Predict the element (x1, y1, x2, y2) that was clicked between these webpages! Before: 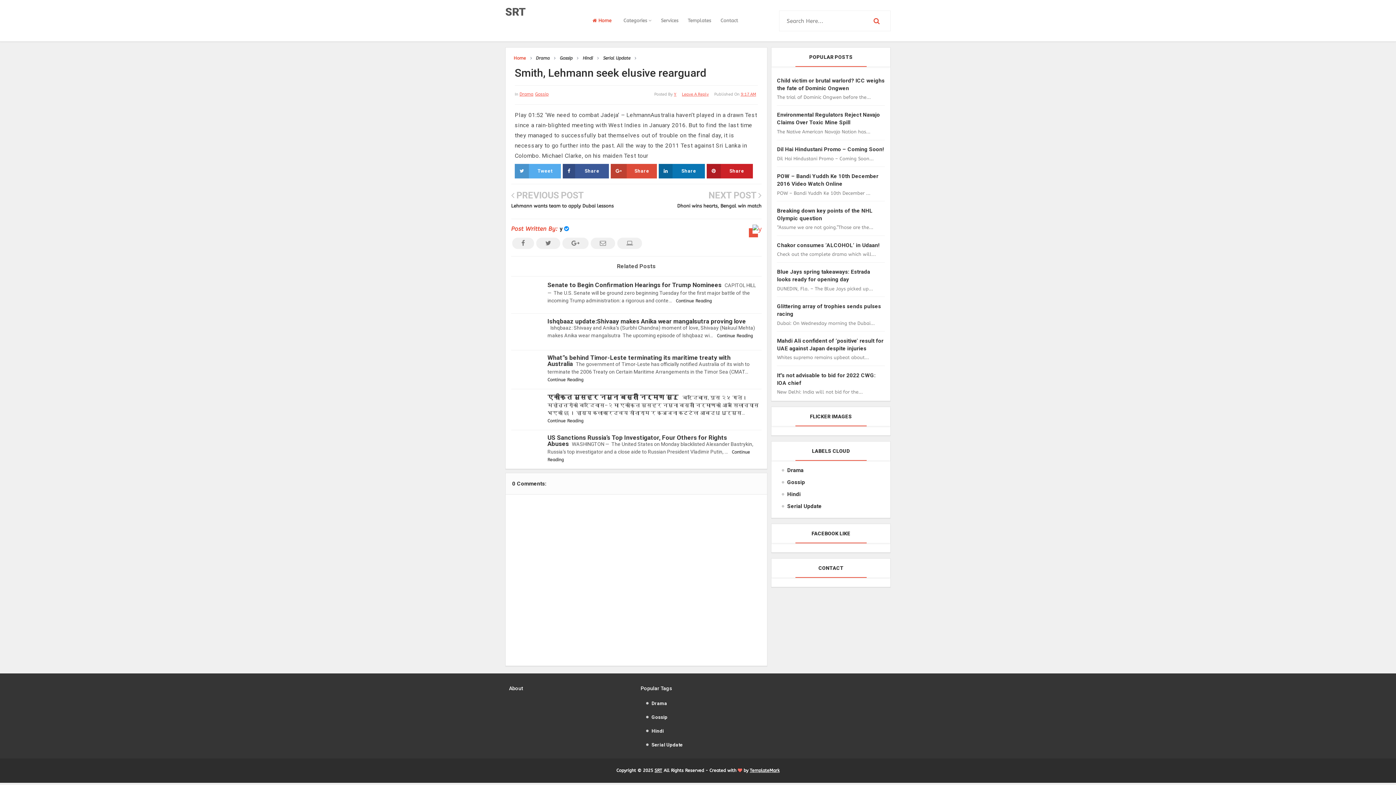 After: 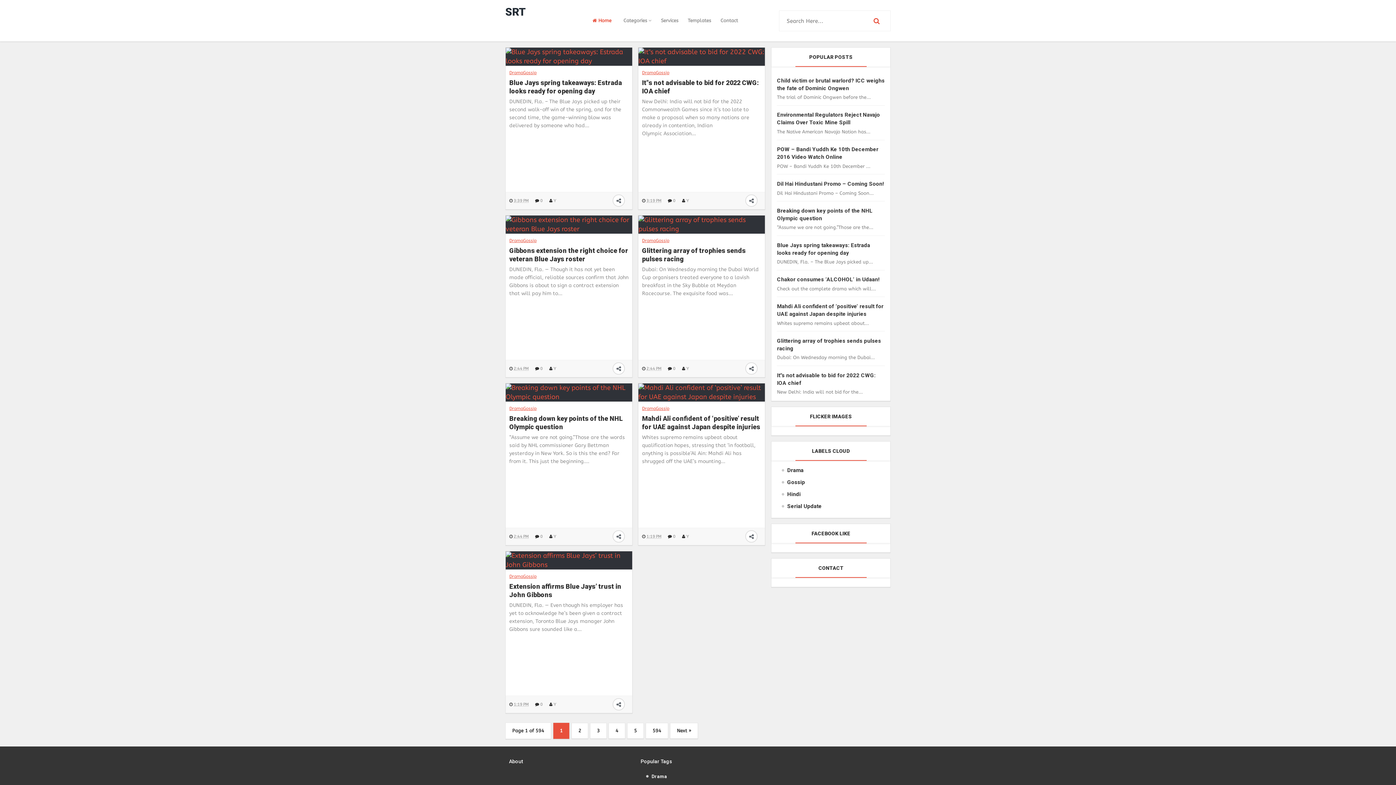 Action: bbox: (511, 55, 528, 60) label: Home